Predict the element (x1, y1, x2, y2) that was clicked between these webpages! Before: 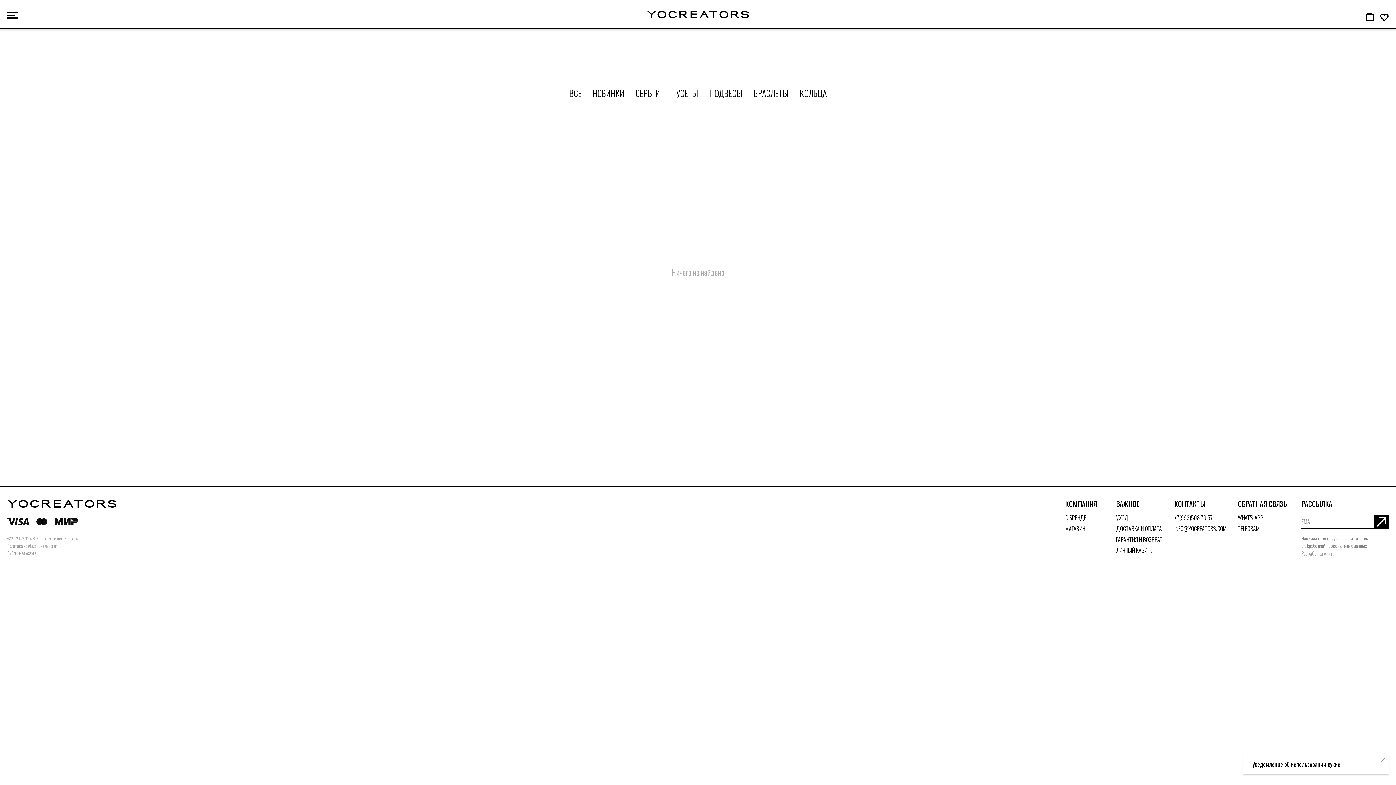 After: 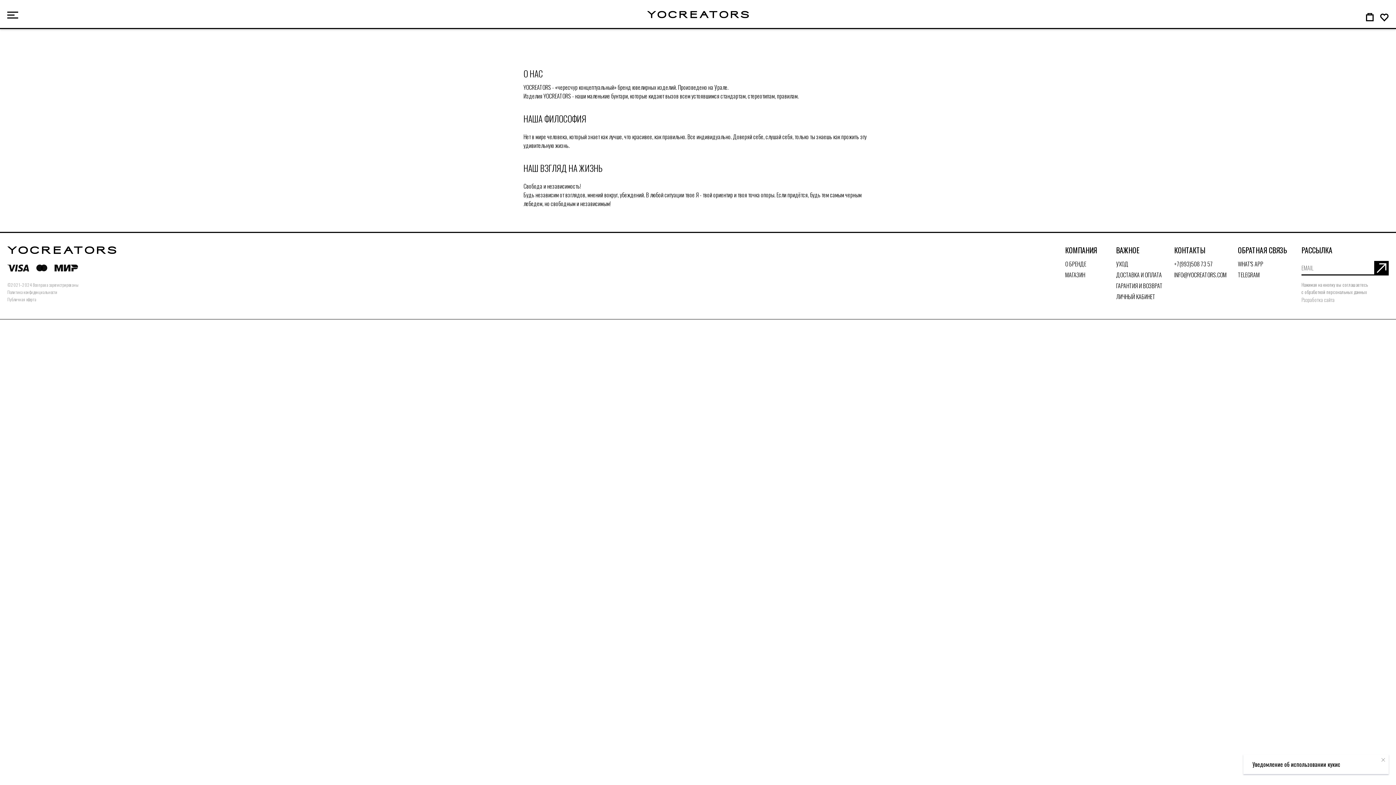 Action: bbox: (1065, 513, 1086, 522) label: О БРЕНДЕ